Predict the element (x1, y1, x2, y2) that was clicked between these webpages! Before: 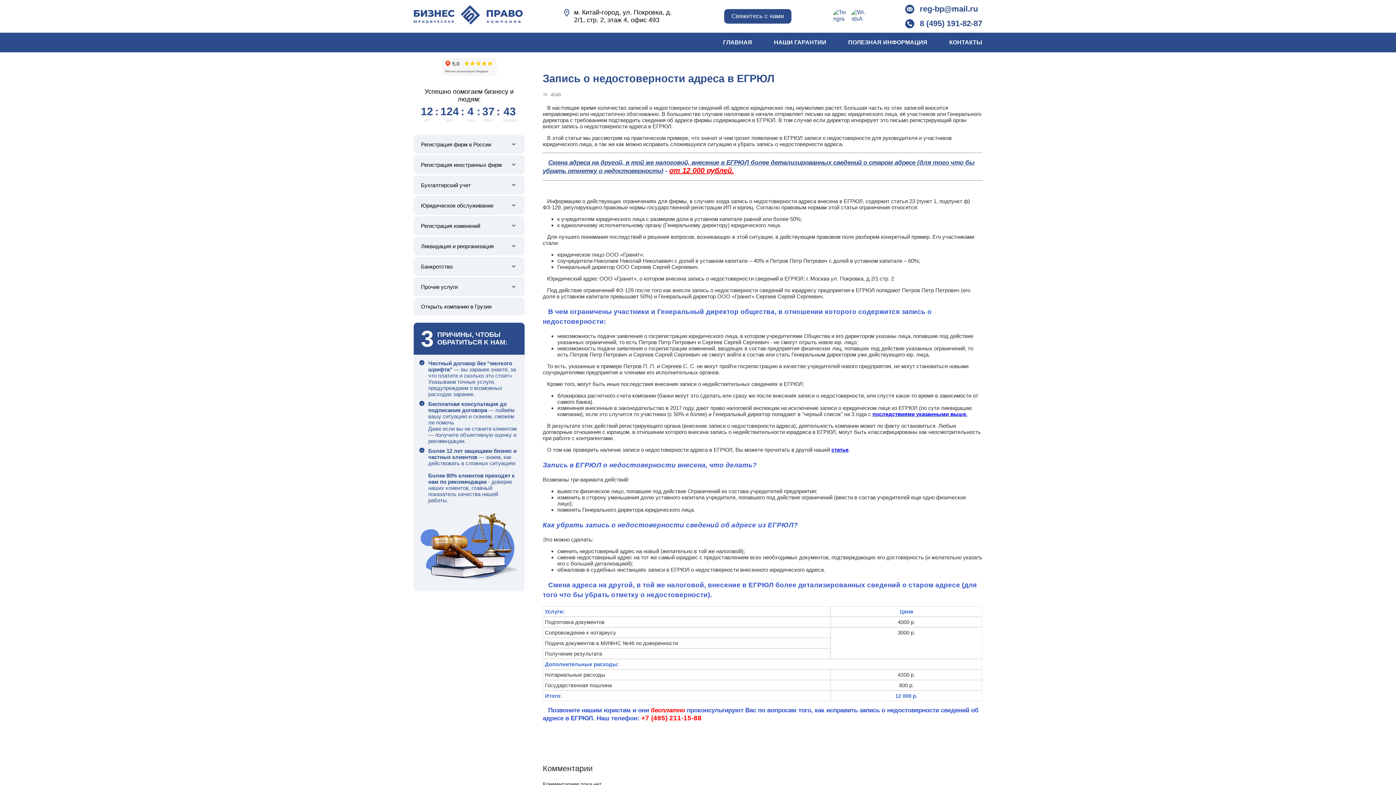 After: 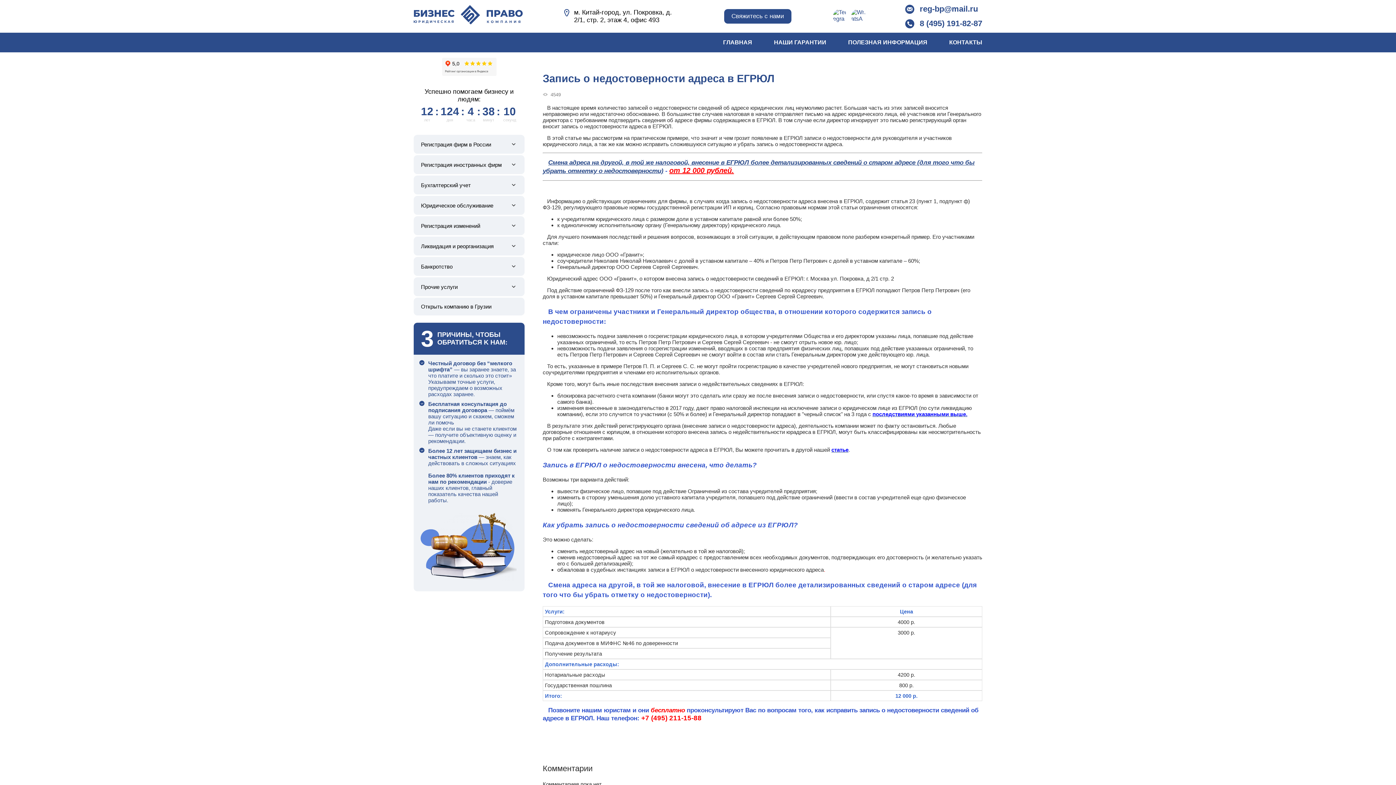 Action: label: reg-bp@mail.ru bbox: (920, 4, 978, 13)